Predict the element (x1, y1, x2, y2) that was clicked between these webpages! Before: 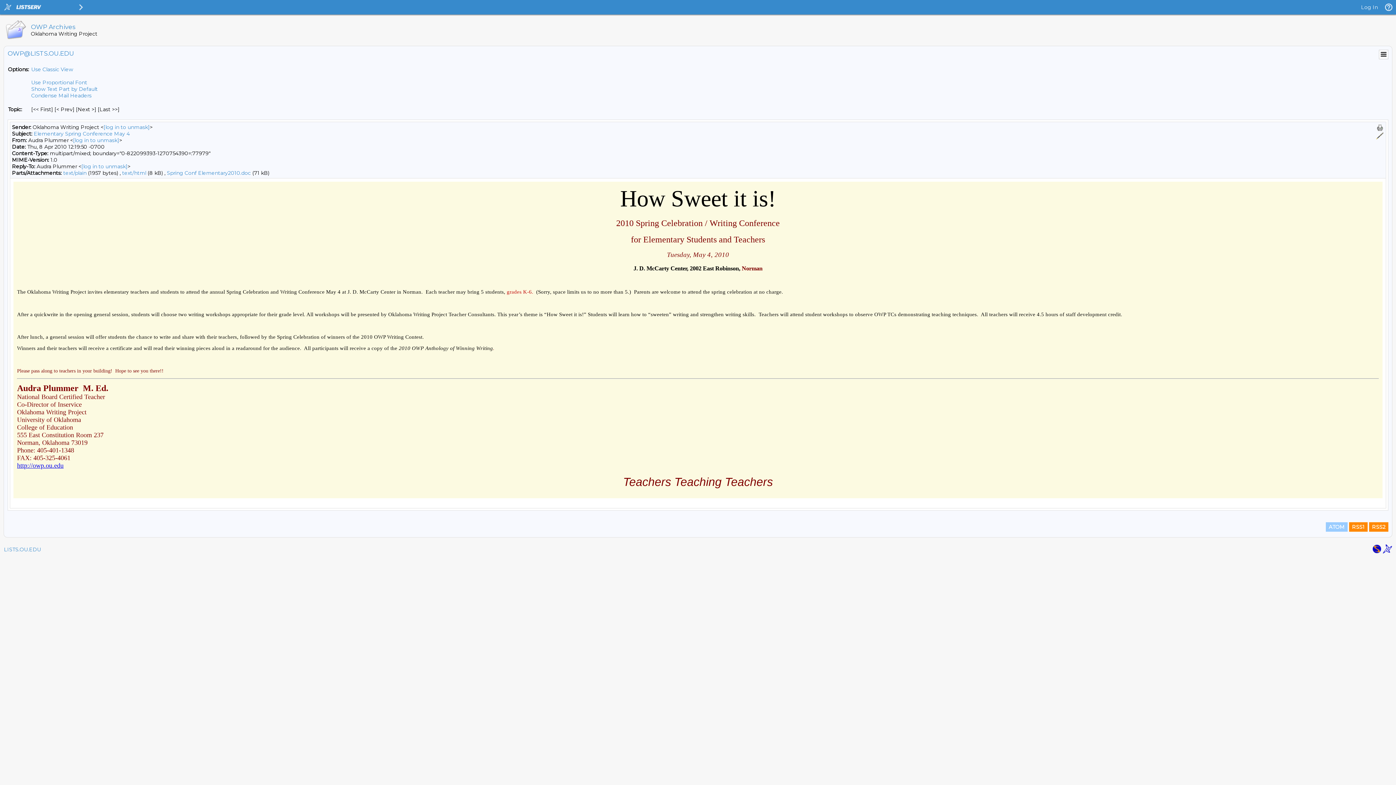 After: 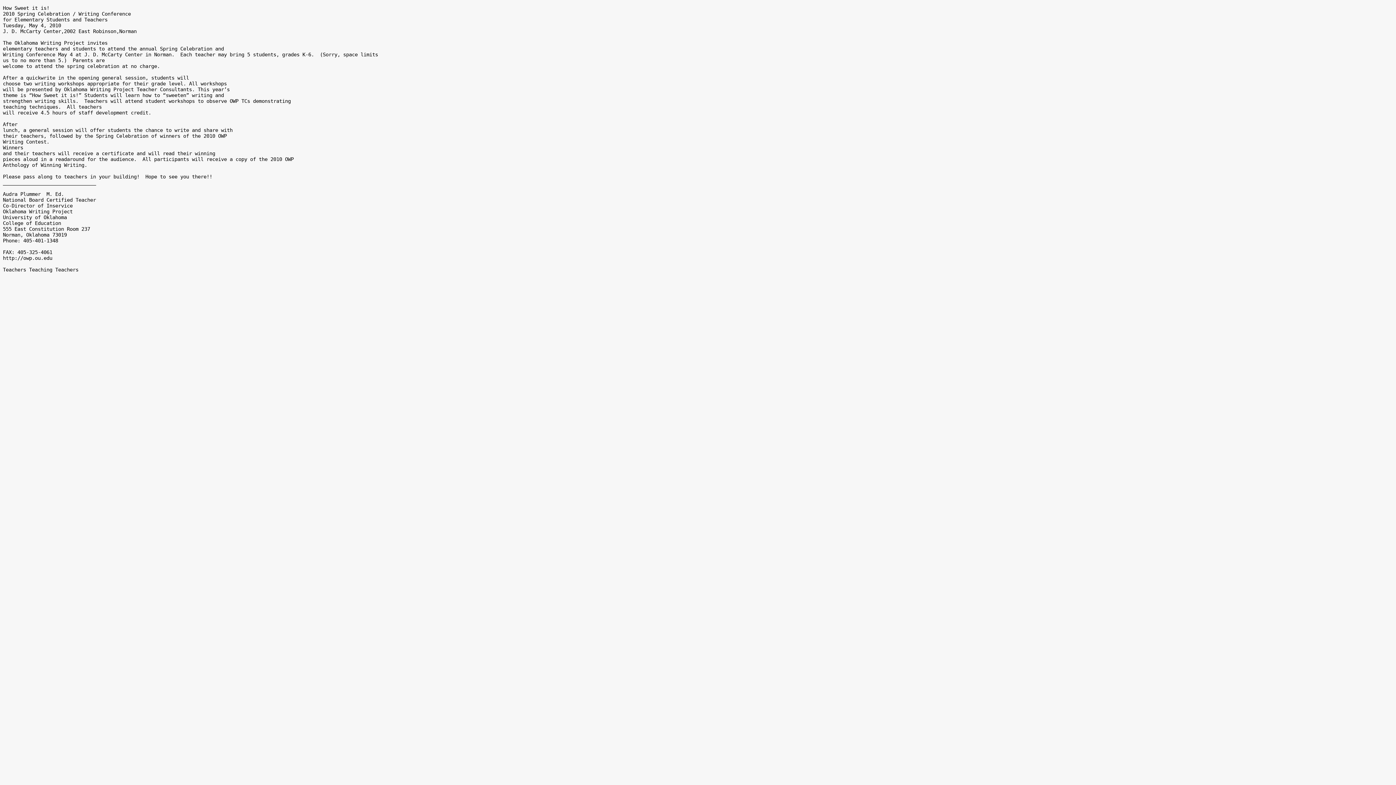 Action: label: text/plain bbox: (63, 169, 86, 176)